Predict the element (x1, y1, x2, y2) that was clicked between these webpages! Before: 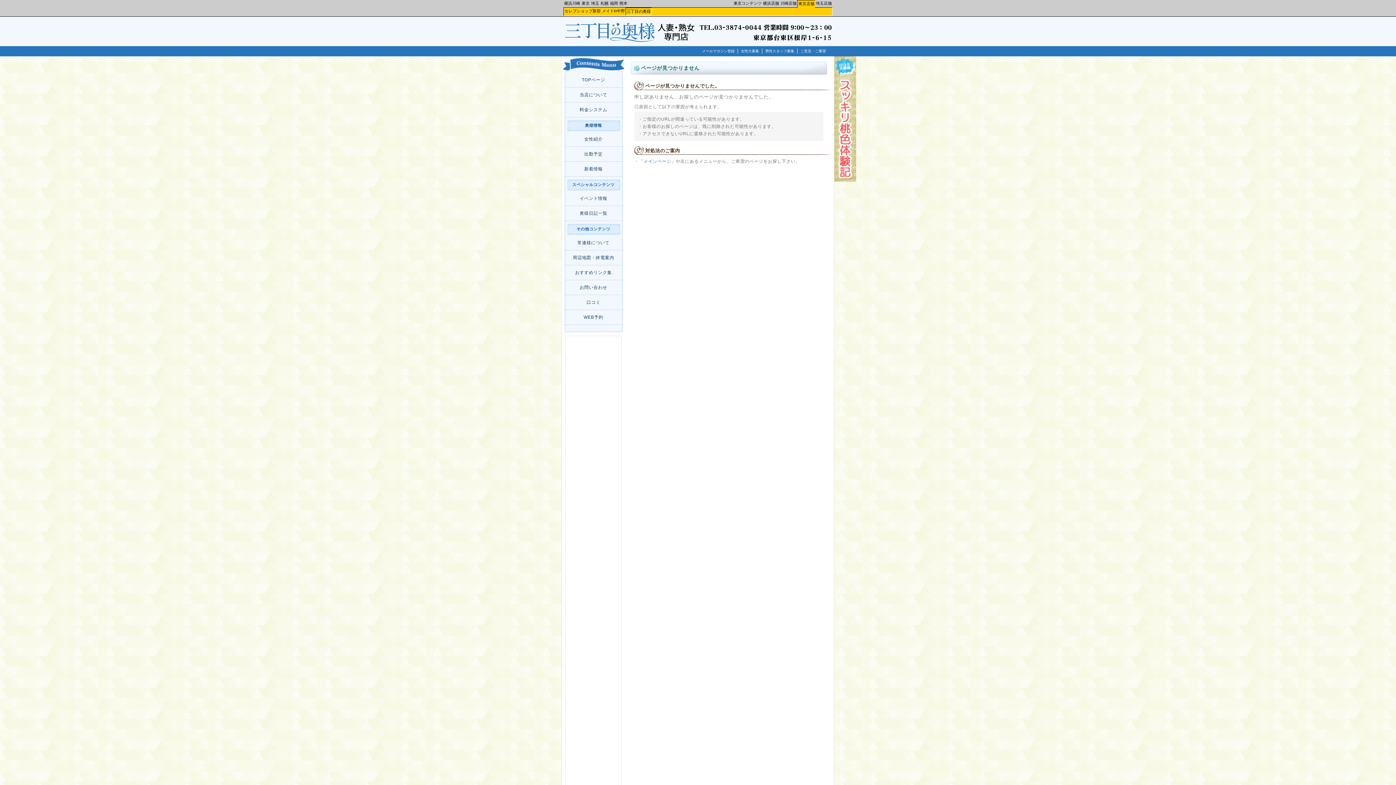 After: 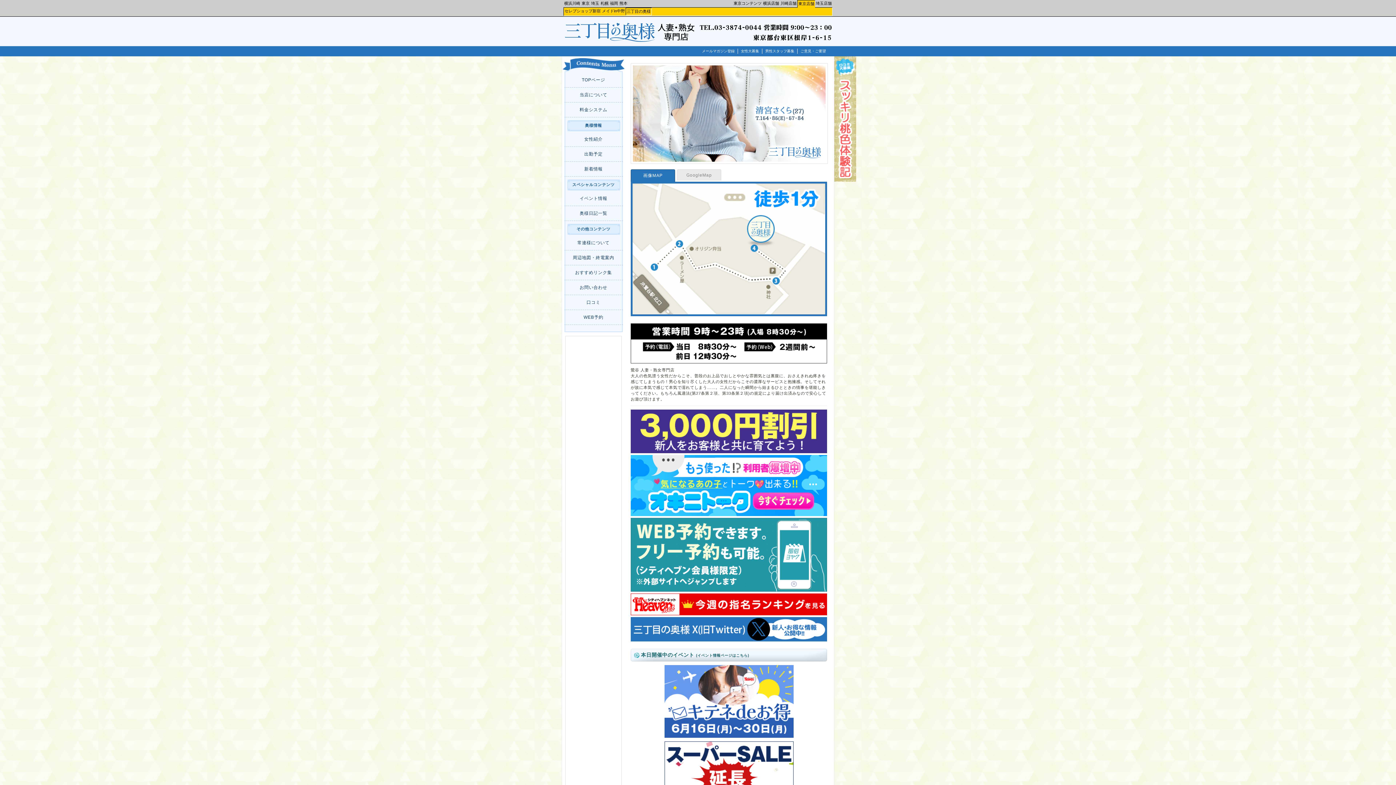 Action: label: 人妻・熟女鶯谷風俗三丁目の奥様 鶯谷人妻・熟女専門店 bbox: (561, 16, 661, 55)